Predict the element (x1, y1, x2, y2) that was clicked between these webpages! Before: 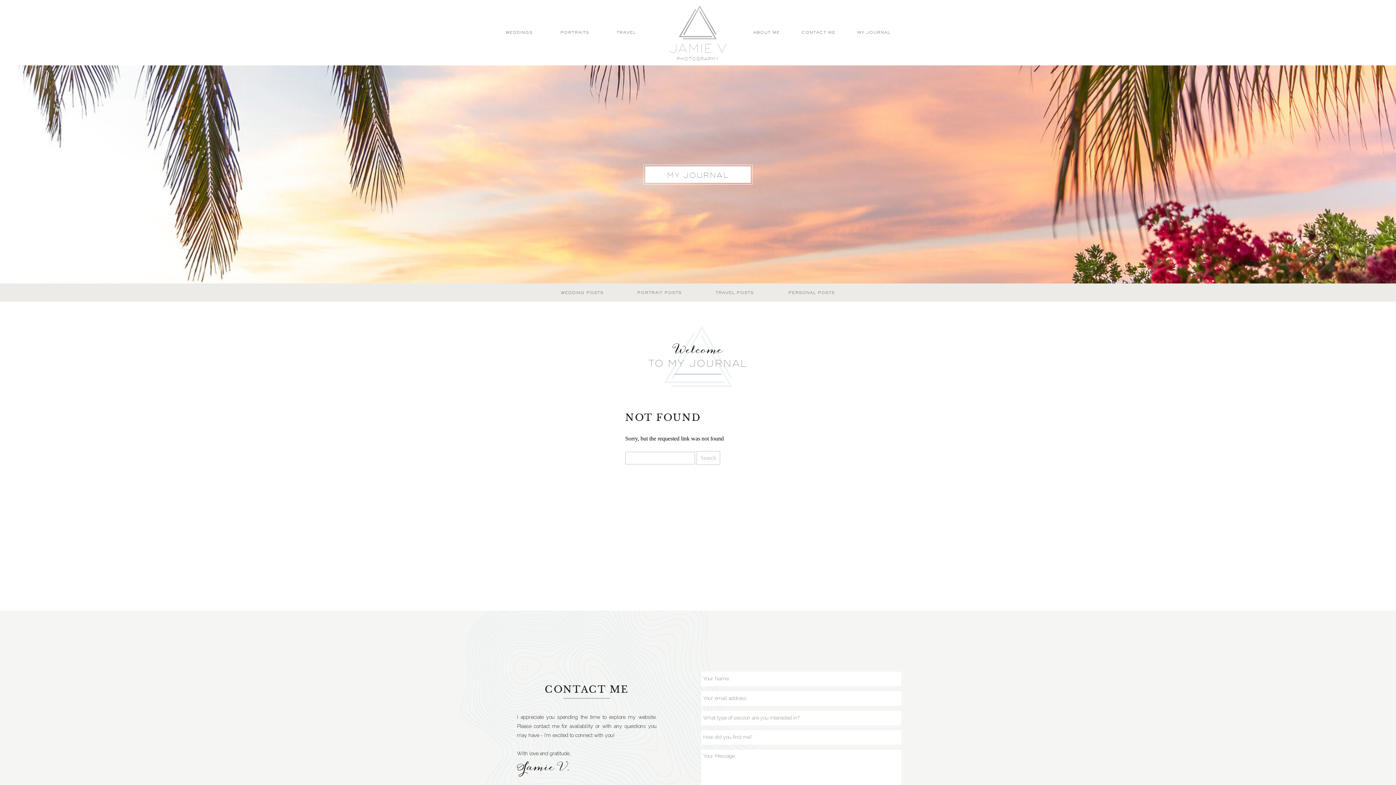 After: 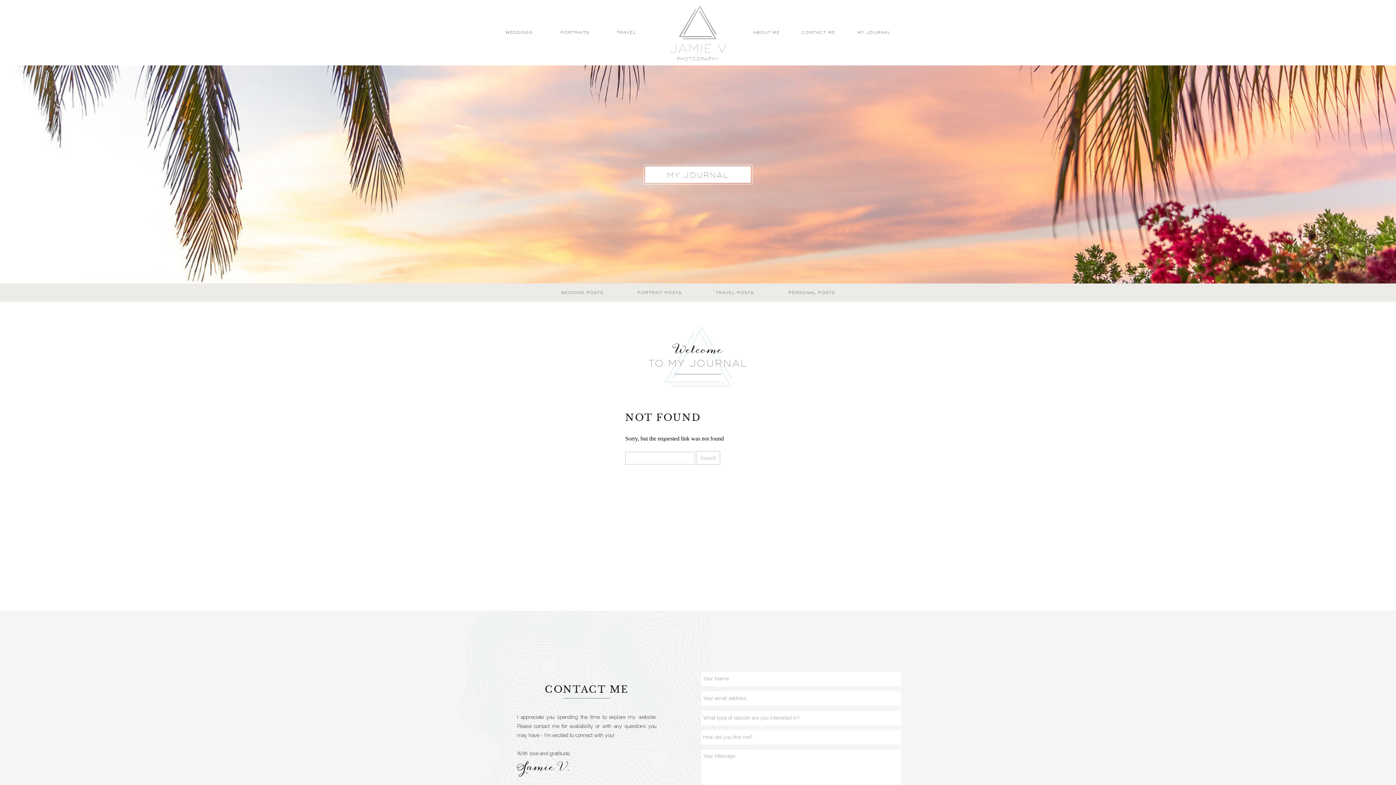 Action: label: MY JOURNAL bbox: (855, 29, 893, 36)